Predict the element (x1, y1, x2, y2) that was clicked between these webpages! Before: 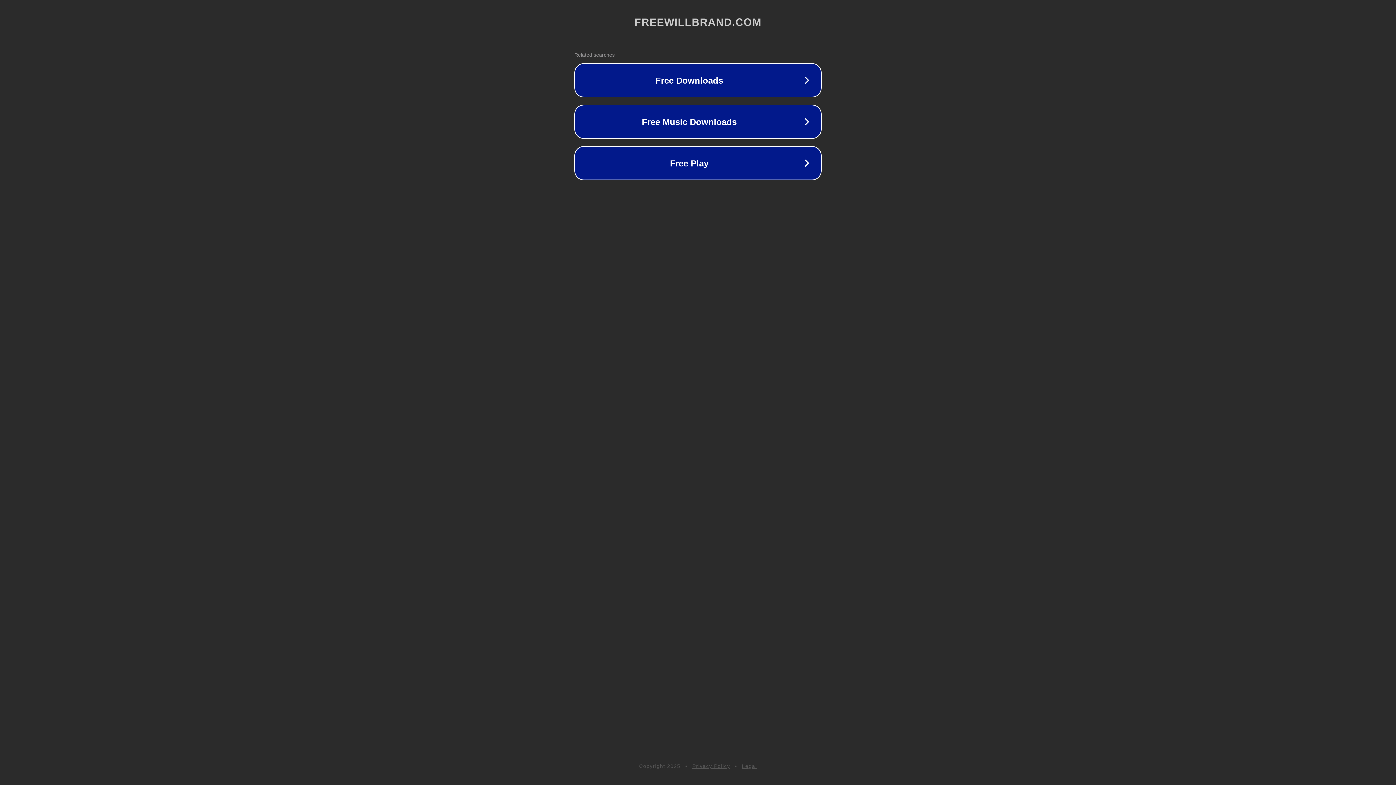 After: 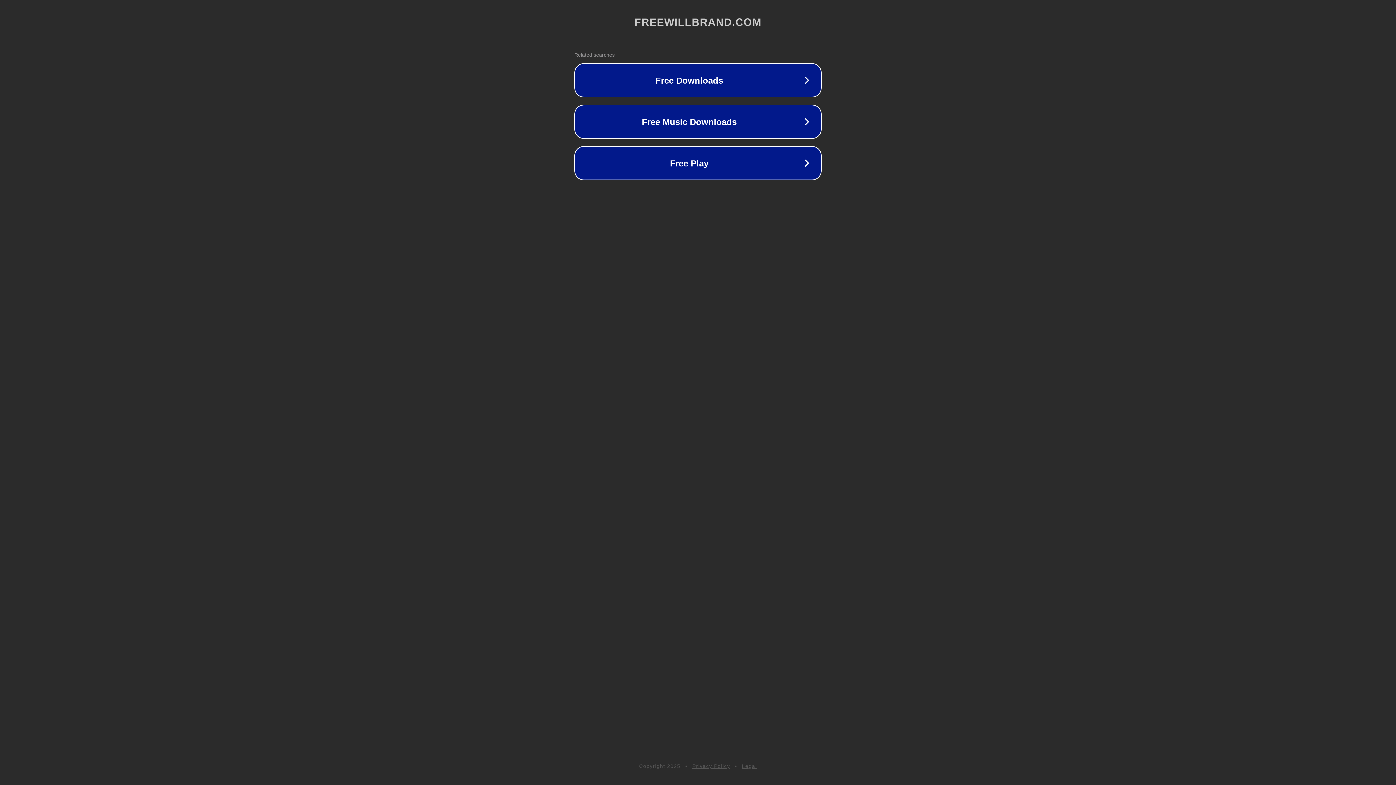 Action: bbox: (742, 763, 757, 769) label: Legal